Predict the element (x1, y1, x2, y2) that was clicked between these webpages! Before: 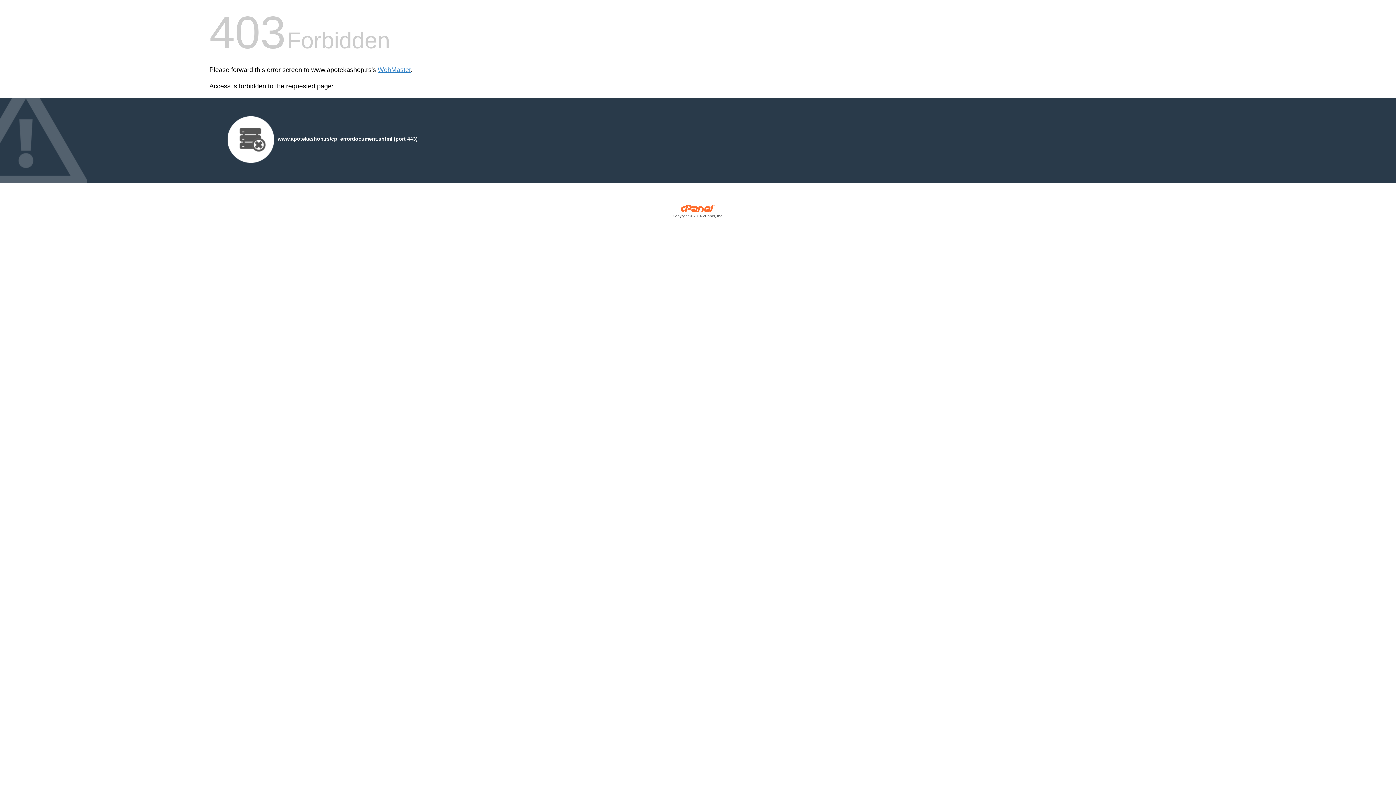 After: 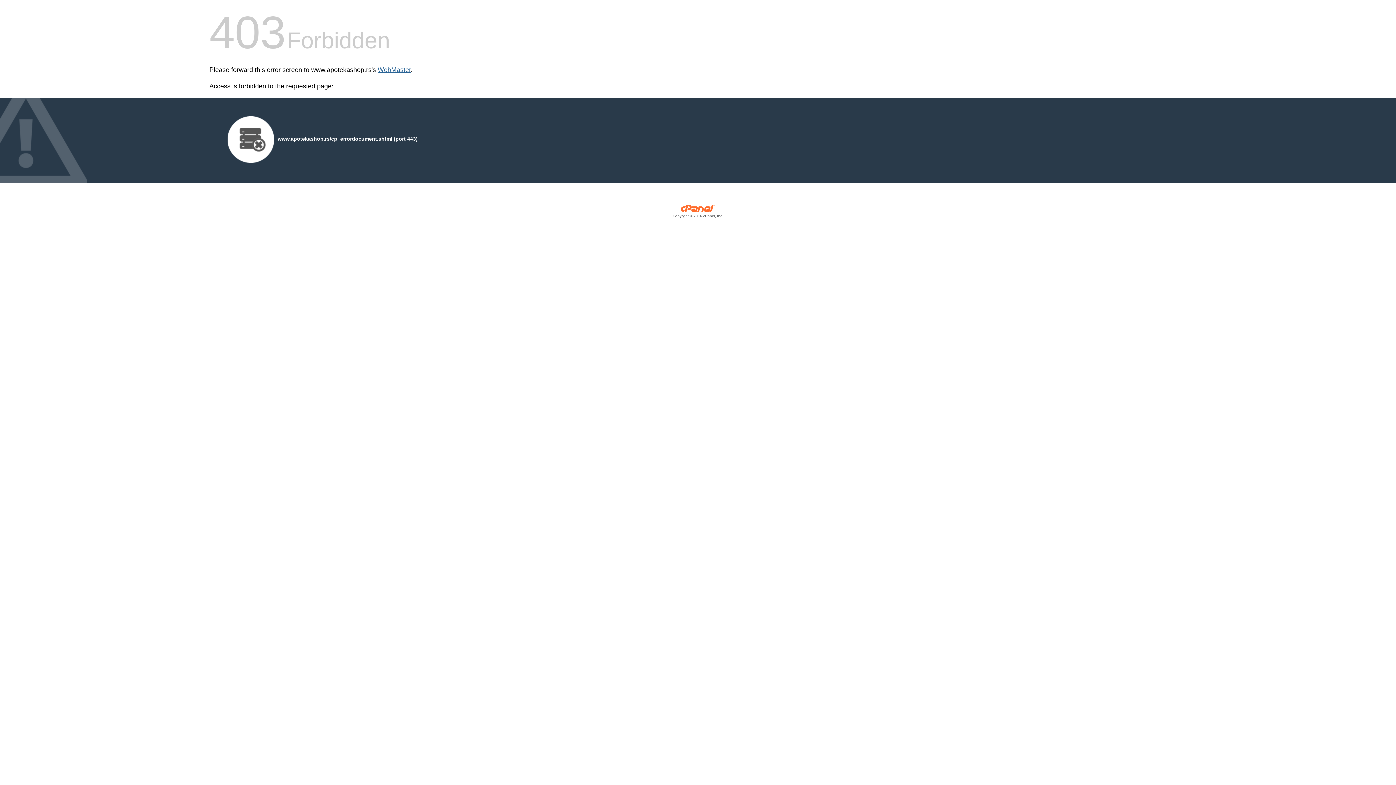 Action: bbox: (377, 66, 410, 73) label: WebMaster